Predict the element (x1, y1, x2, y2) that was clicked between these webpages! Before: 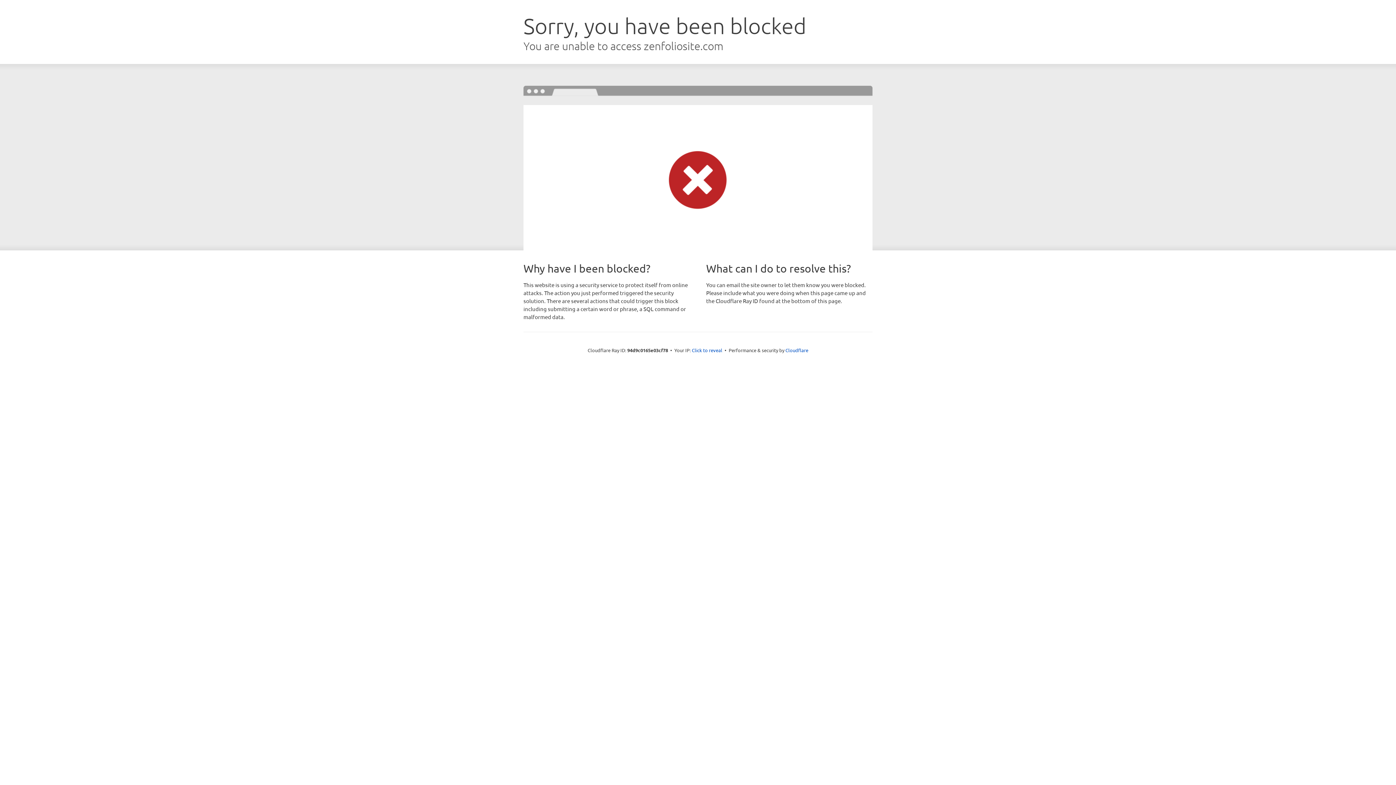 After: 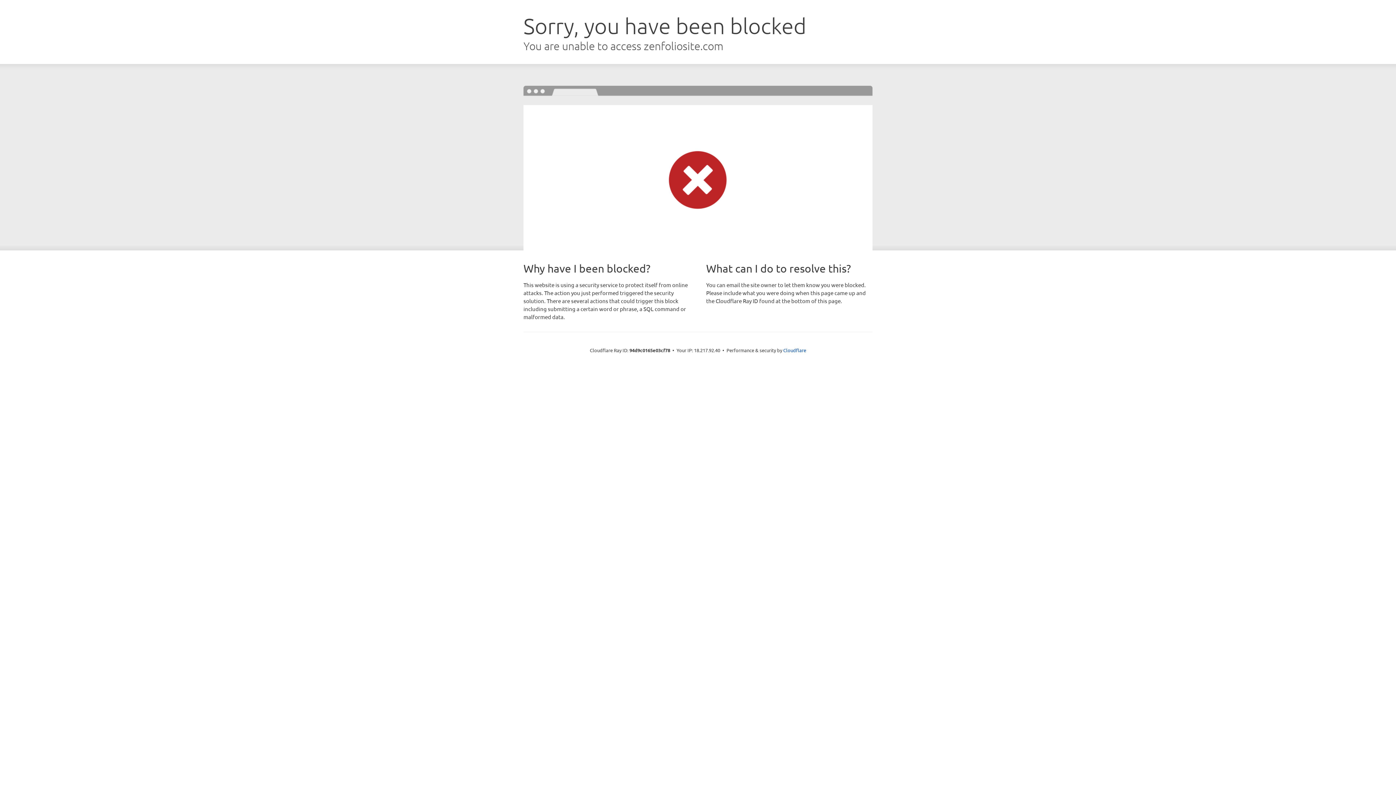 Action: label: Click to reveal bbox: (692, 346, 722, 353)